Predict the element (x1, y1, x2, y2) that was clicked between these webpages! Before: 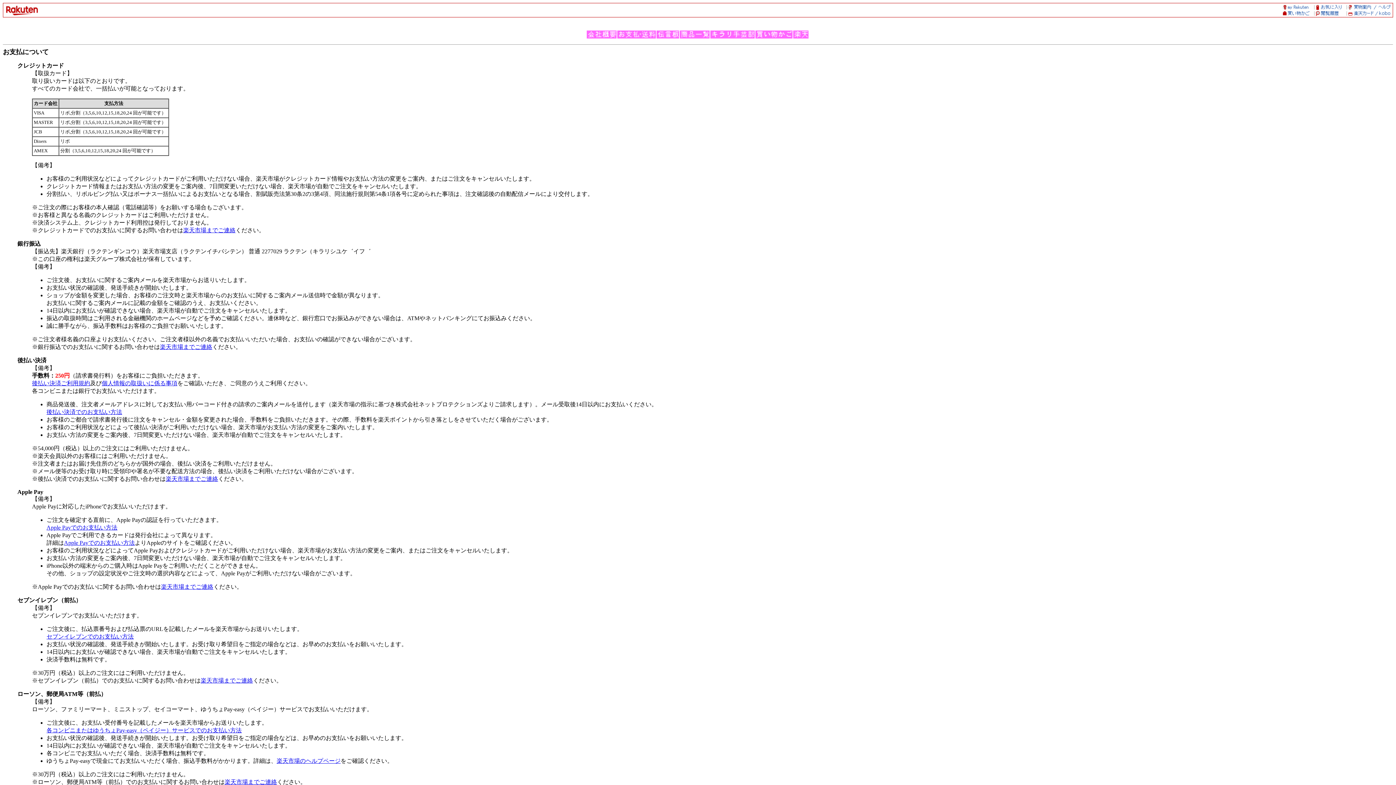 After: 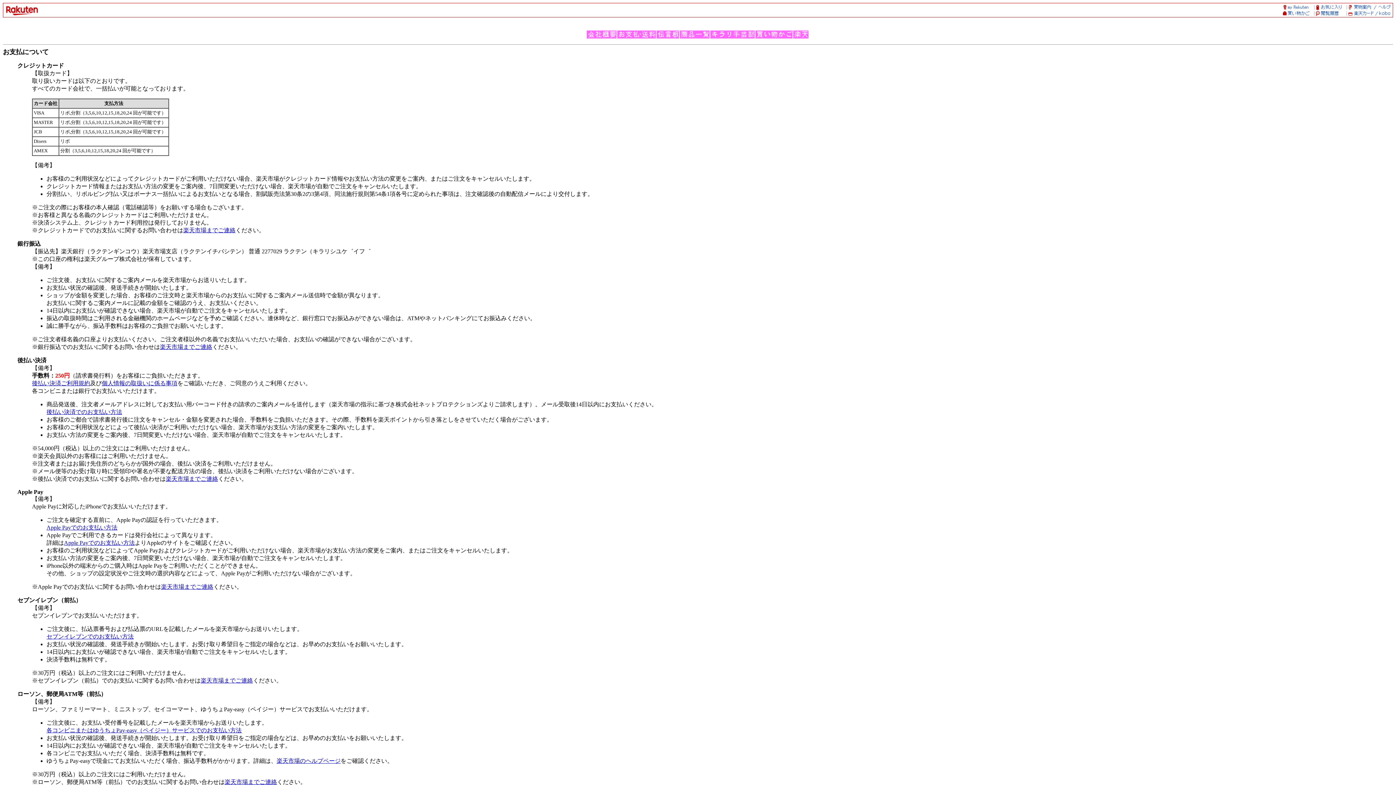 Action: bbox: (46, 524, 117, 530) label: Apple Payでのお支払い方法